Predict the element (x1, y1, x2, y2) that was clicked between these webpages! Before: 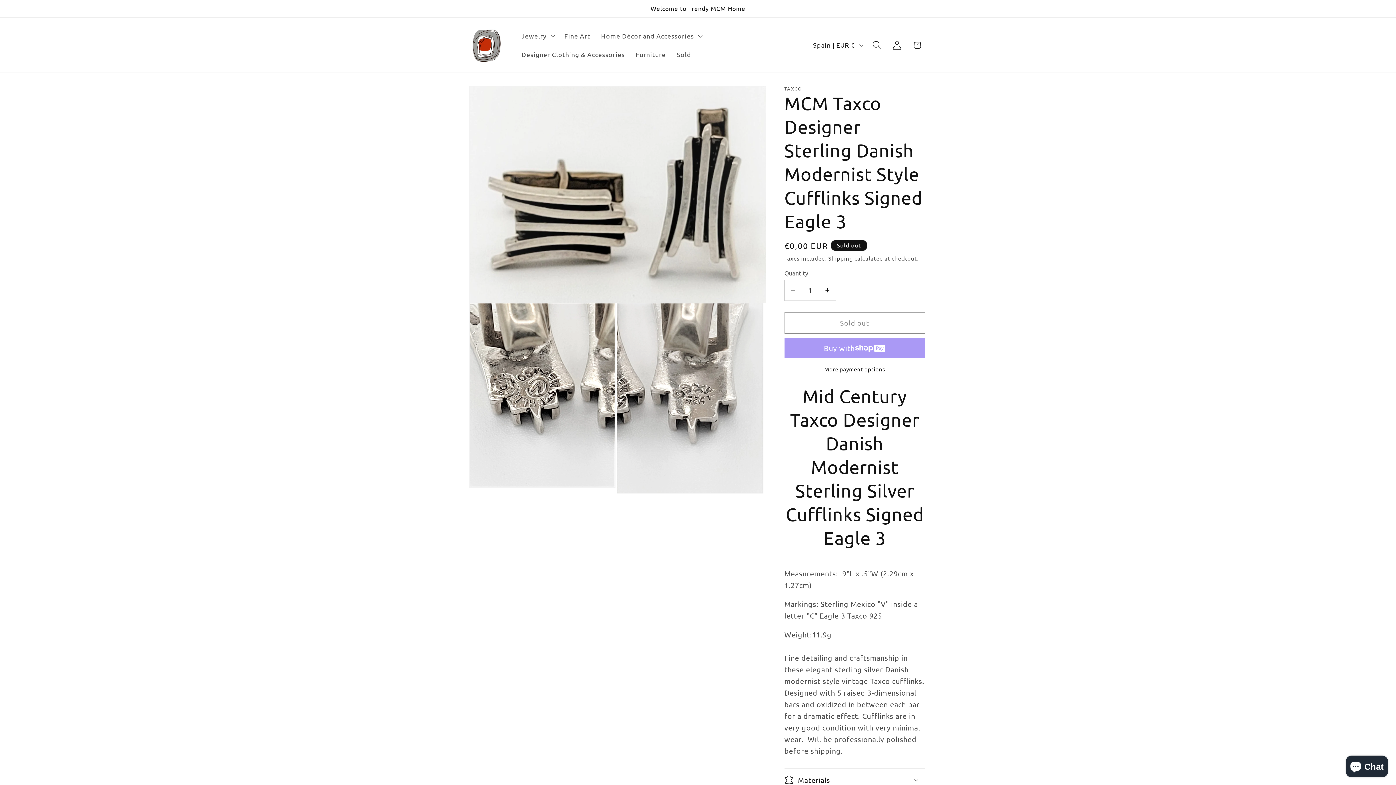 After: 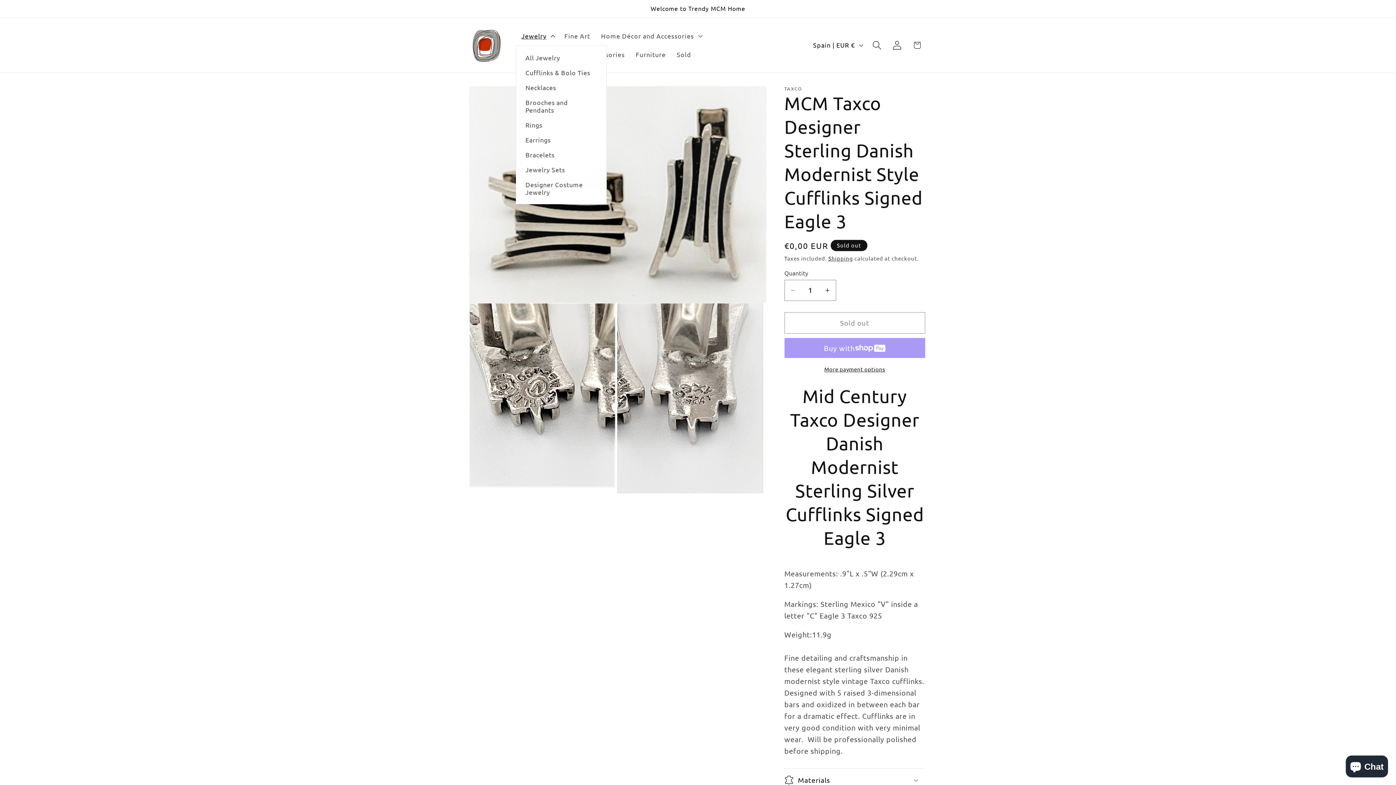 Action: label: Jewelry bbox: (516, 26, 559, 45)